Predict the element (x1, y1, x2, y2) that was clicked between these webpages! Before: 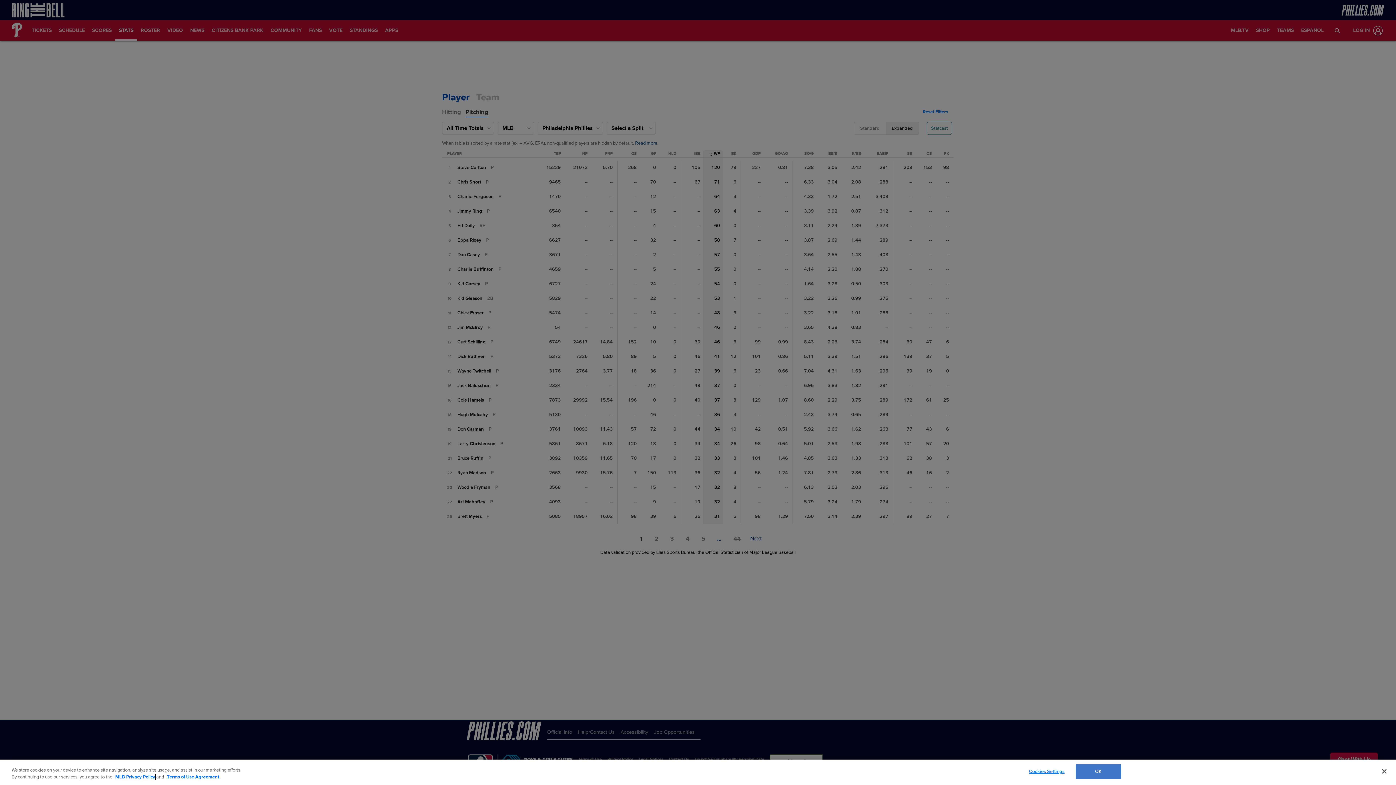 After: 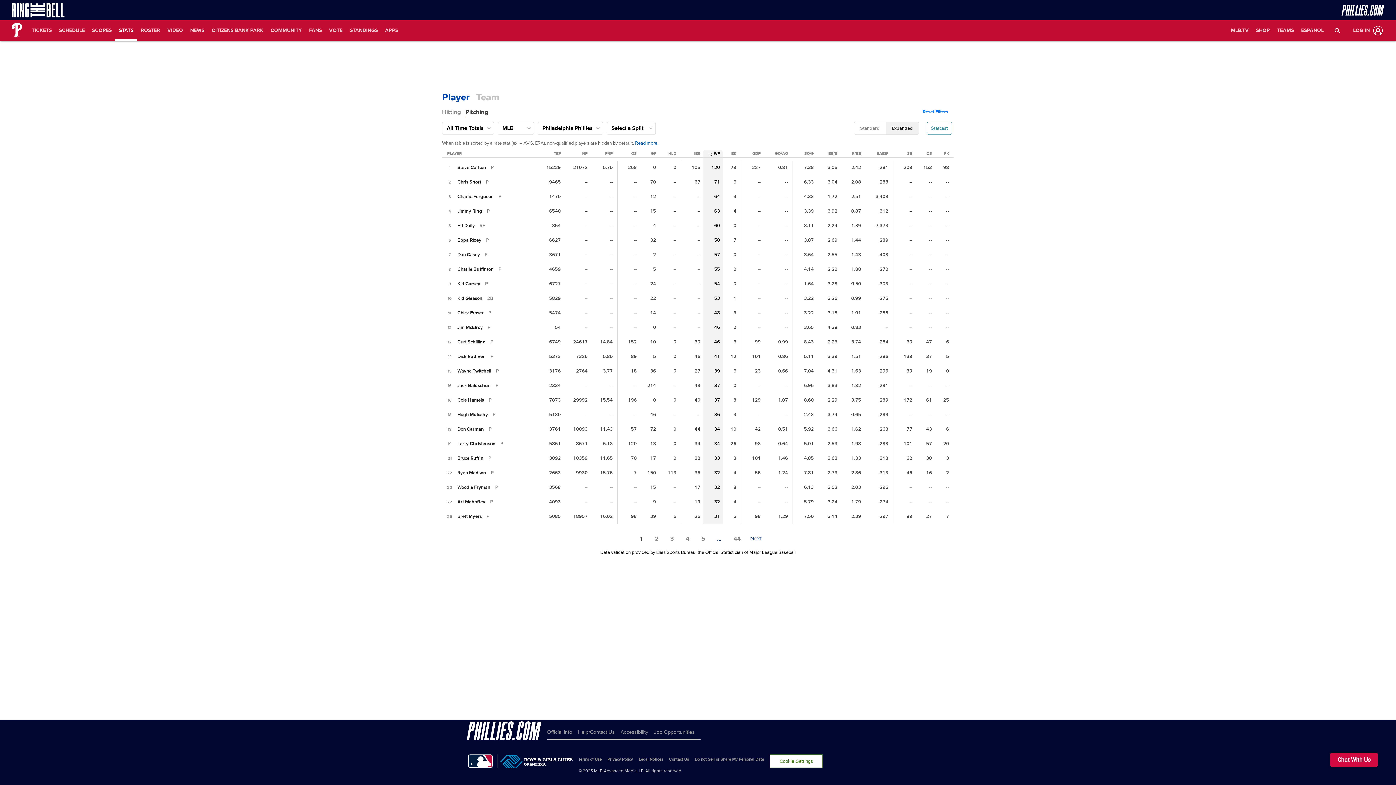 Action: label: OK bbox: (1075, 764, 1121, 779)